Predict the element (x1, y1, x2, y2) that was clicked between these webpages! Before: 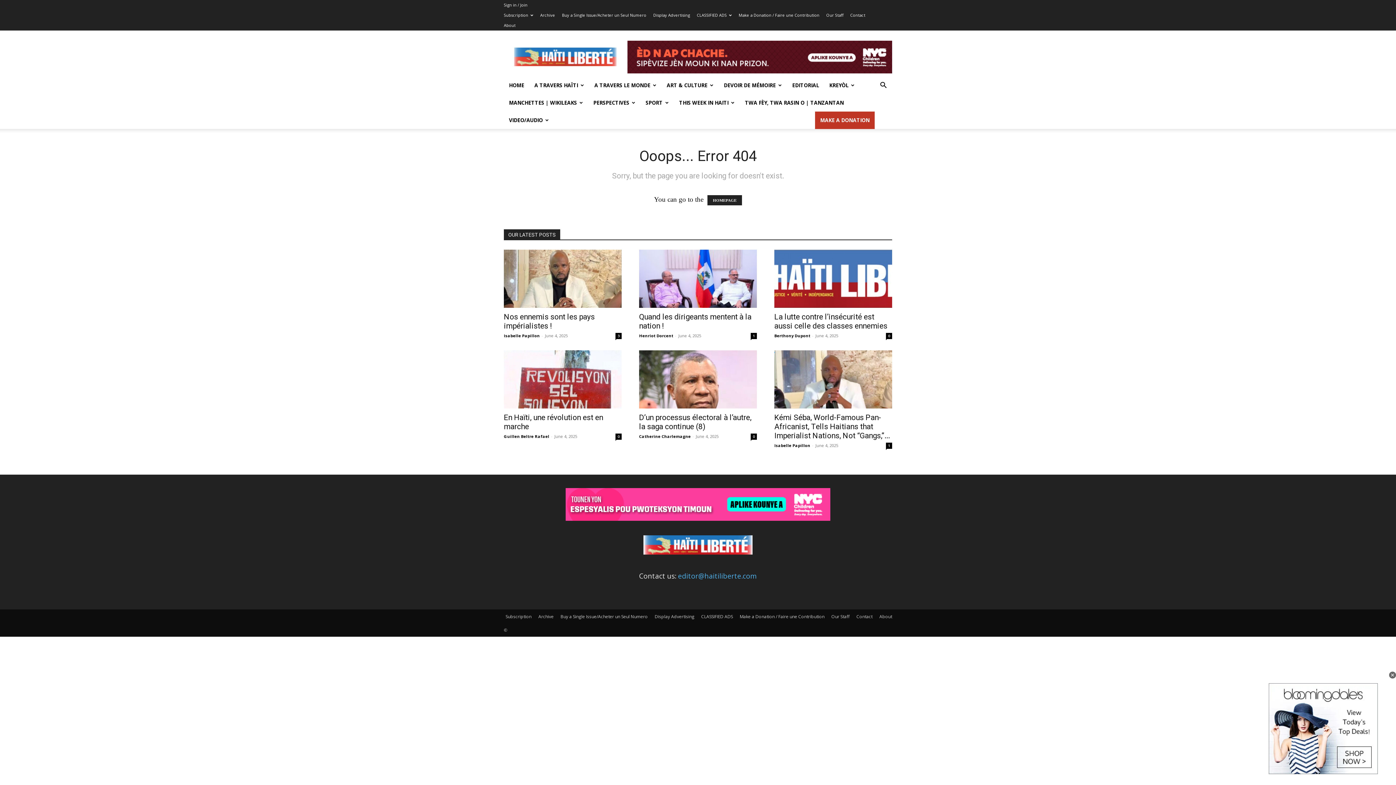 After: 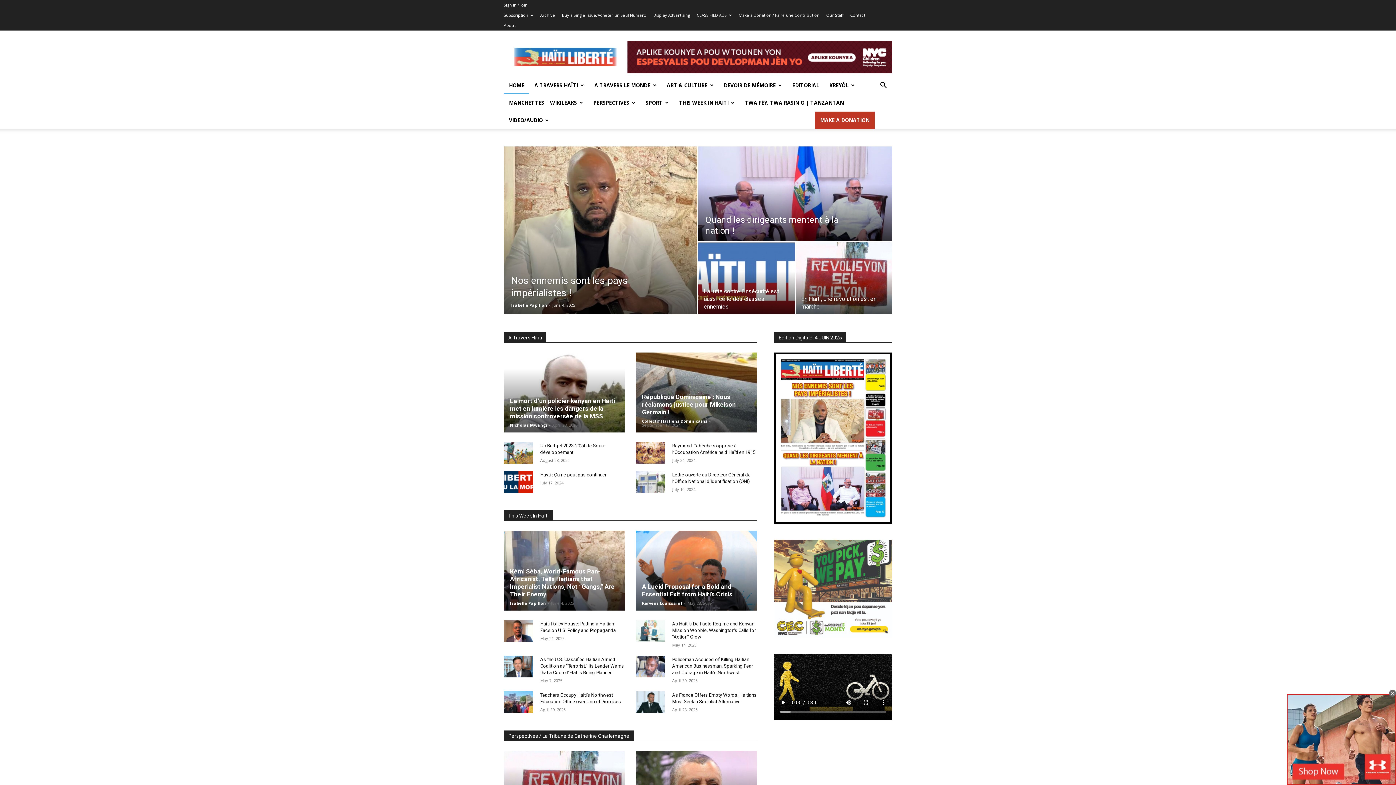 Action: bbox: (707, 195, 742, 205) label: HOMEPAGE